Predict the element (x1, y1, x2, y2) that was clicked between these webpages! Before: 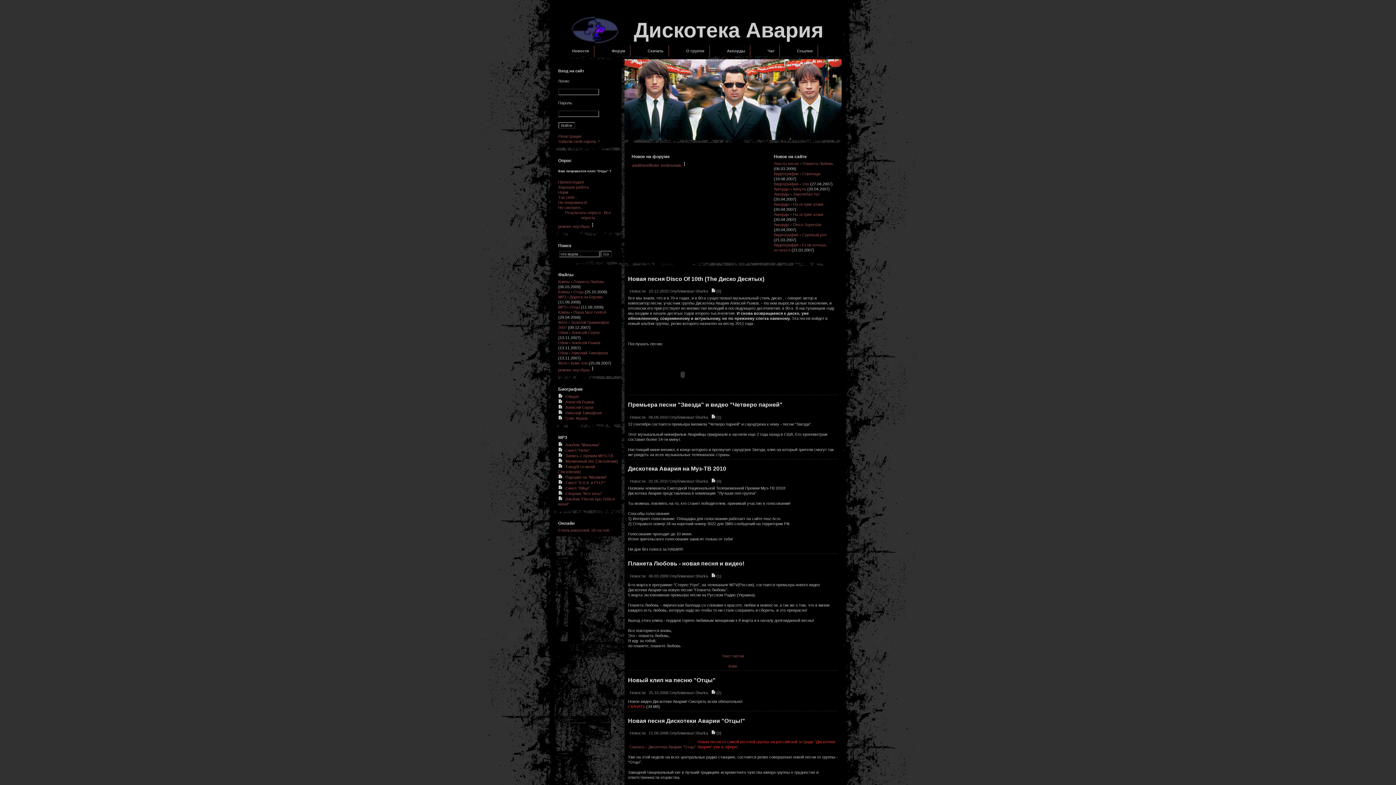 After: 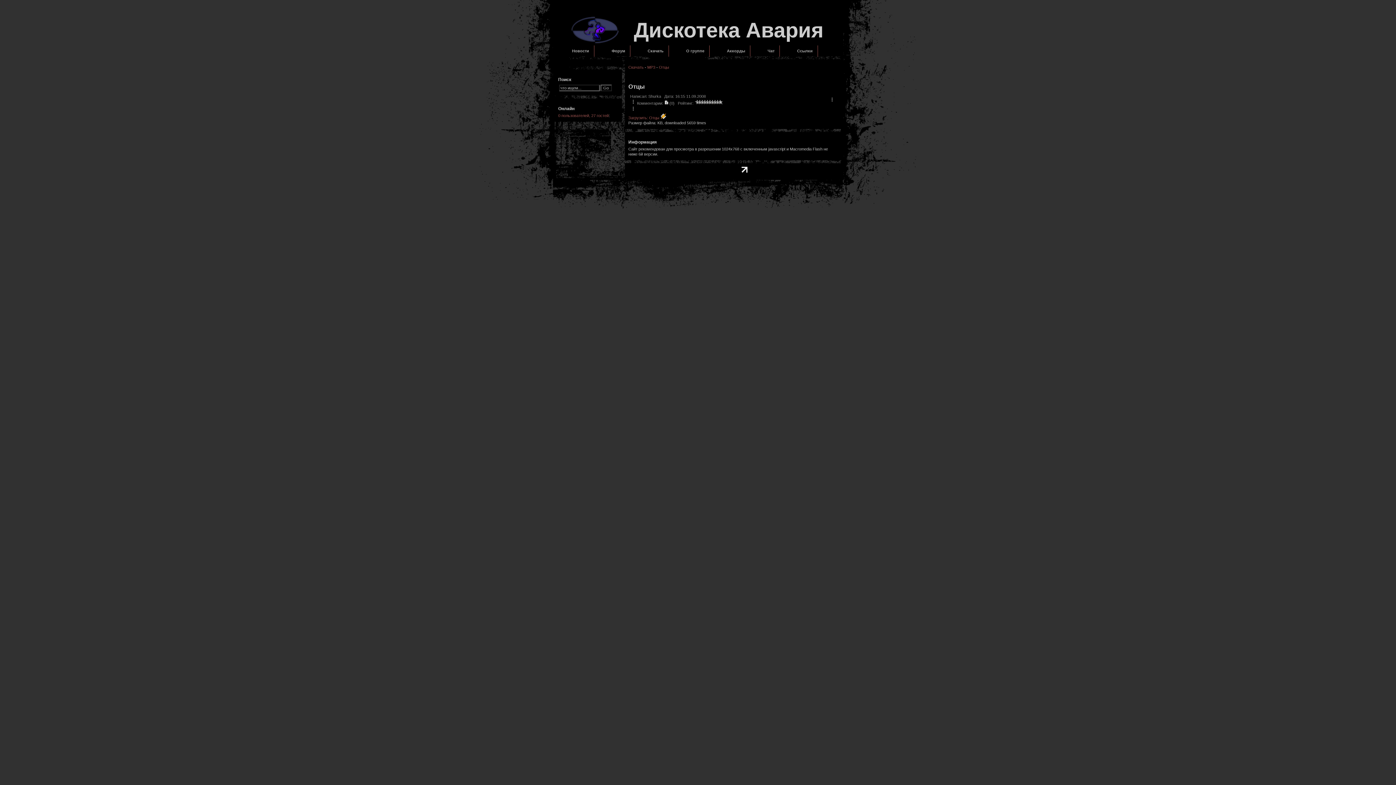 Action: label: Отцы bbox: (570, 304, 580, 309)